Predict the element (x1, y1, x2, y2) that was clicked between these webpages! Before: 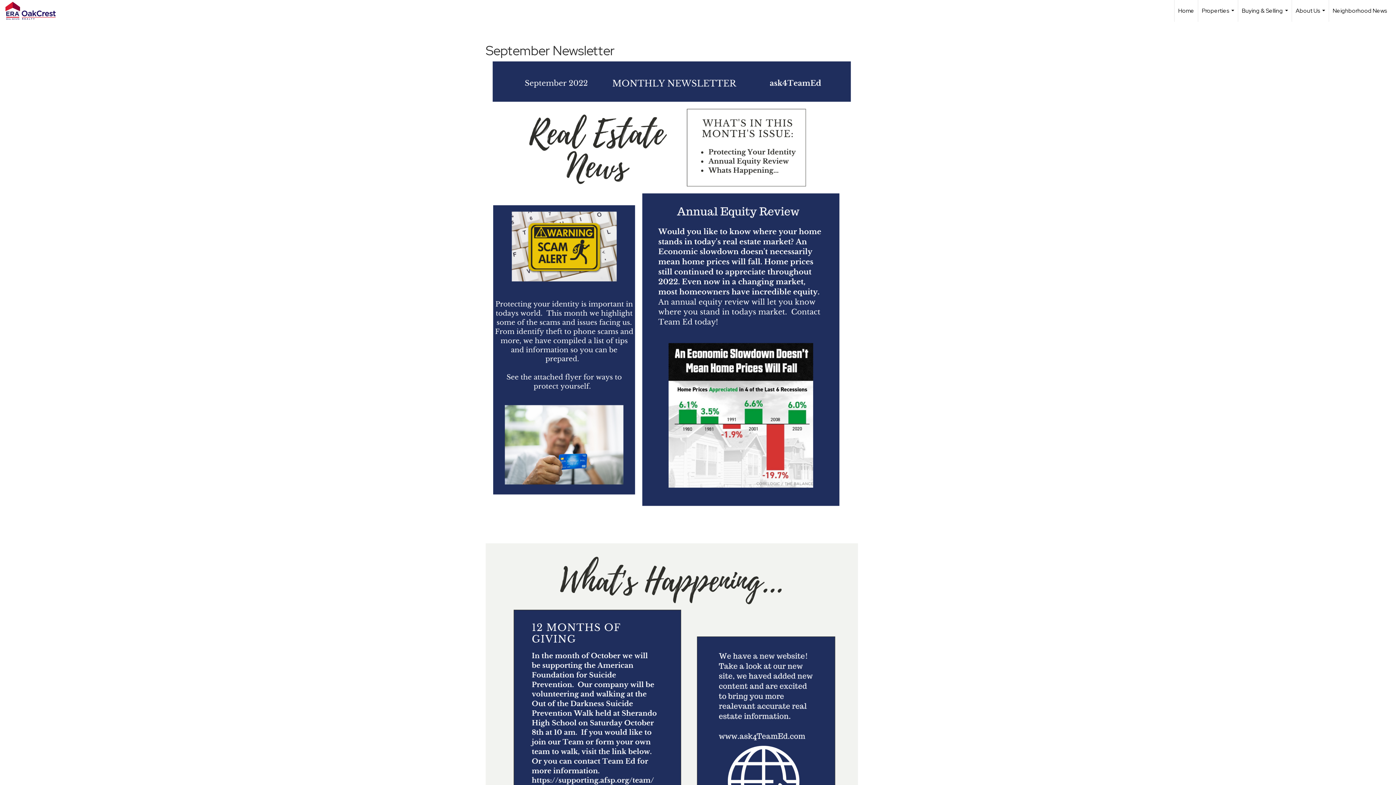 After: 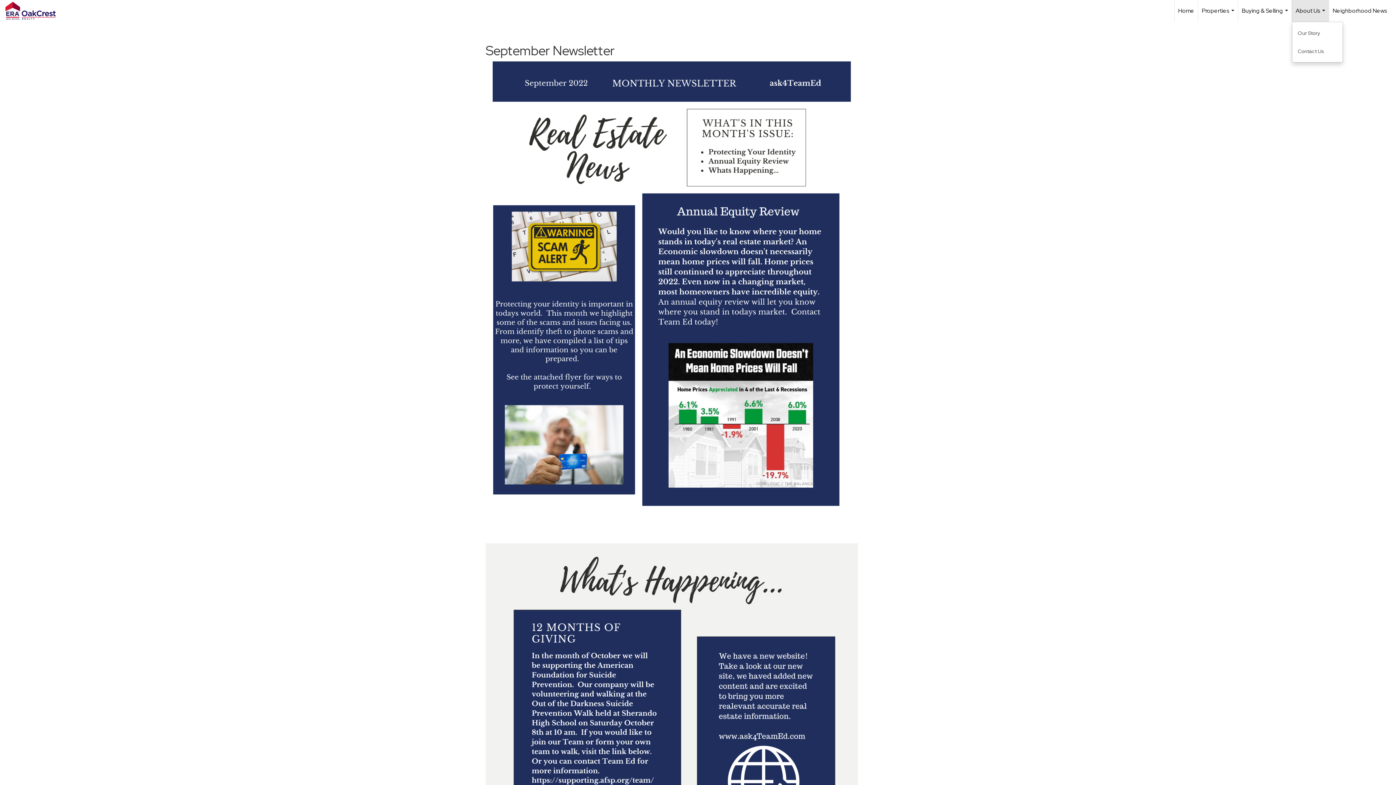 Action: bbox: (1292, 0, 1329, 21) label: About Us...